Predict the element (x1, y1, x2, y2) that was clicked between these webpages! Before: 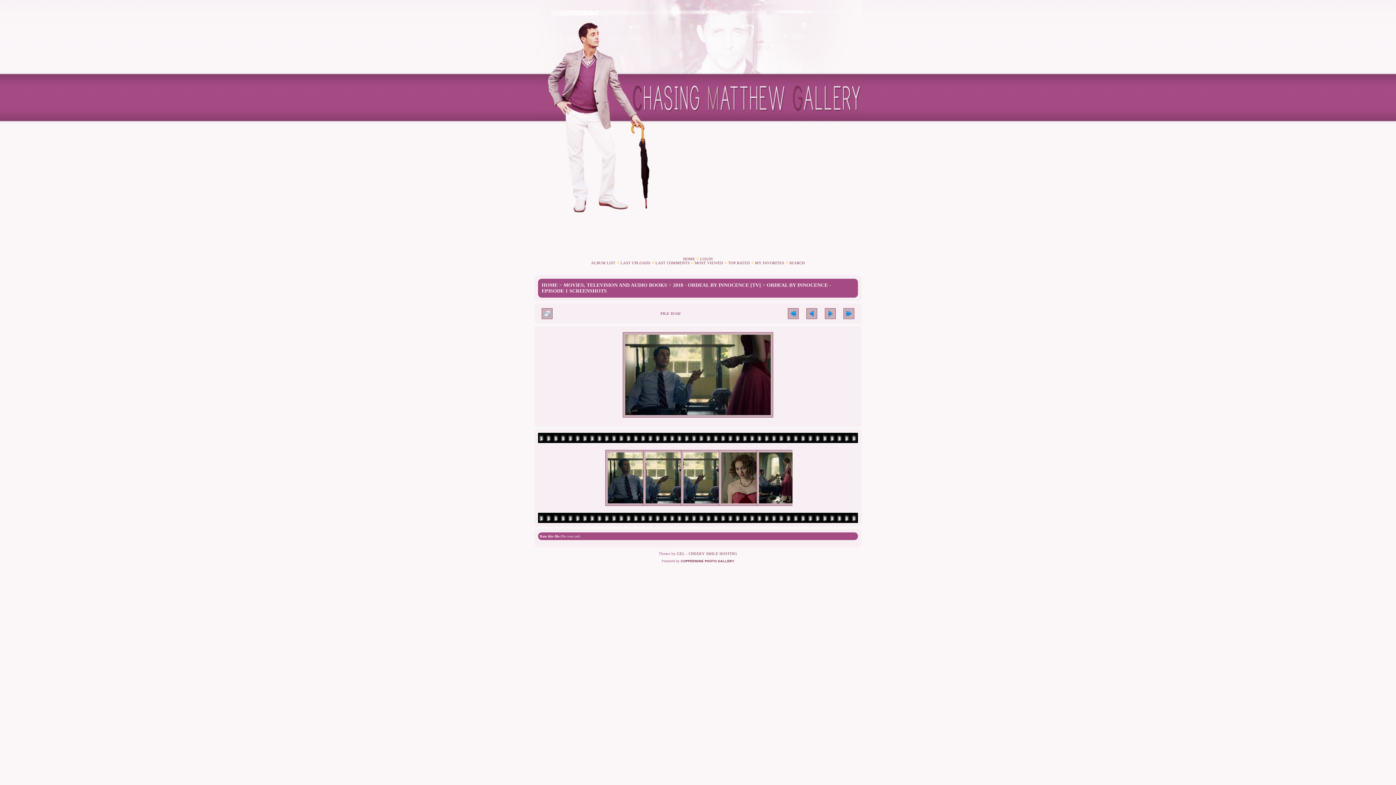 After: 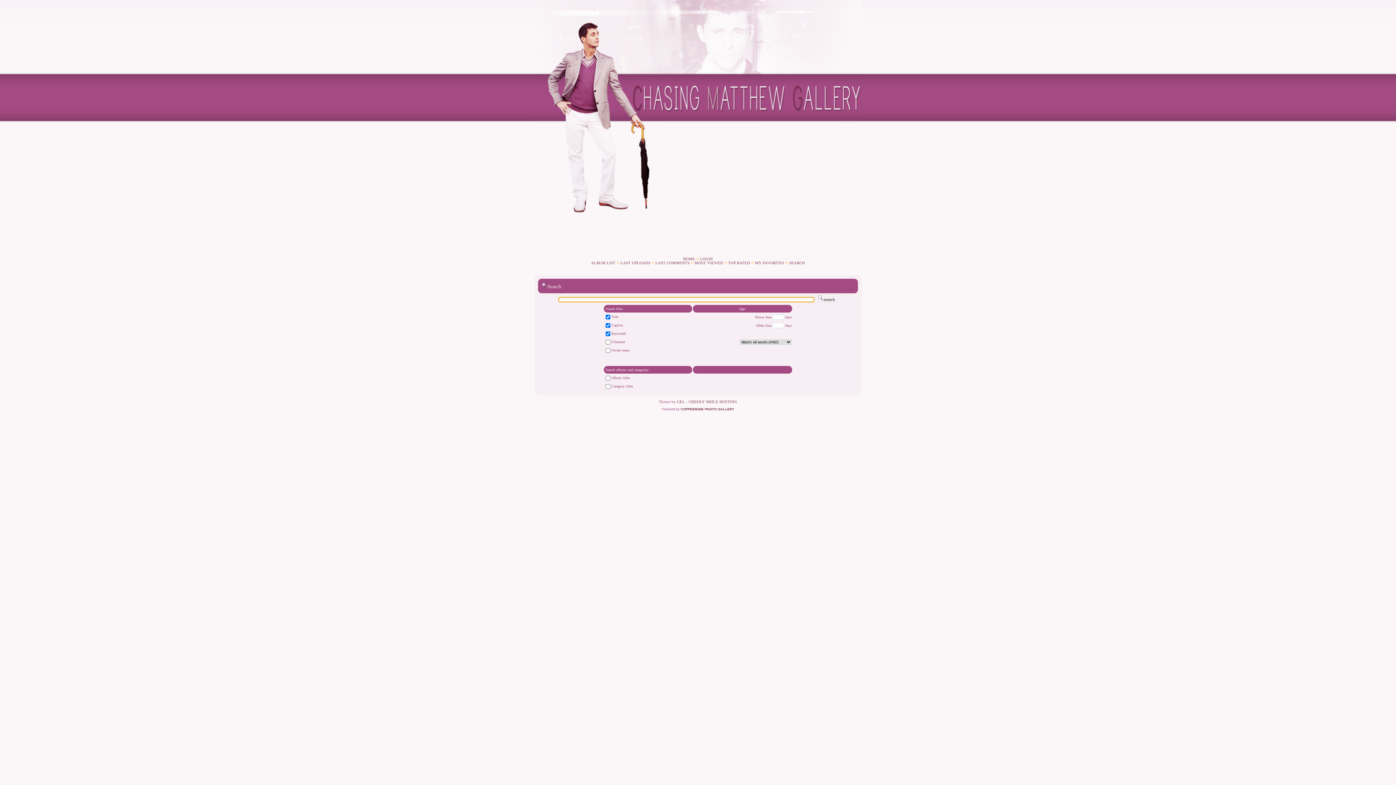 Action: bbox: (789, 261, 805, 265) label: SEARCH